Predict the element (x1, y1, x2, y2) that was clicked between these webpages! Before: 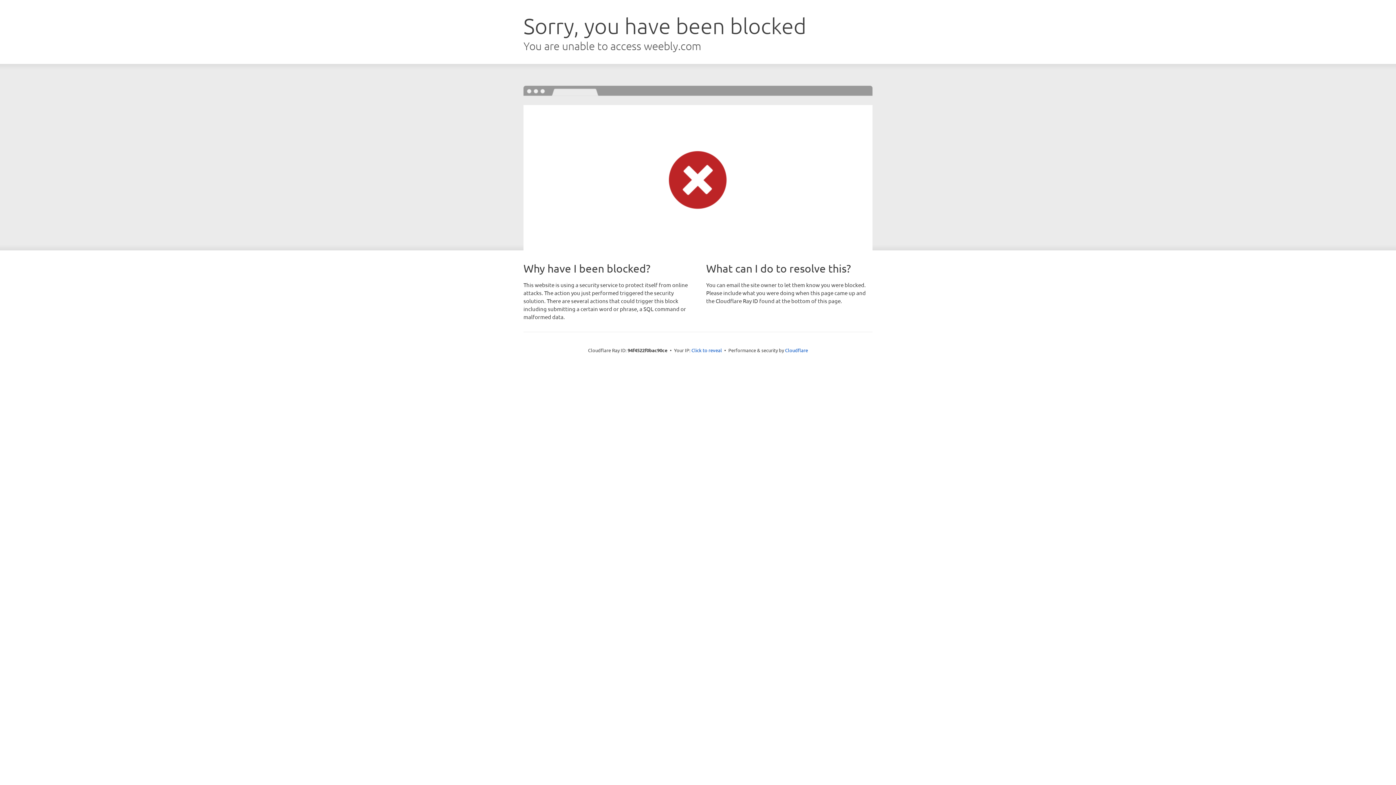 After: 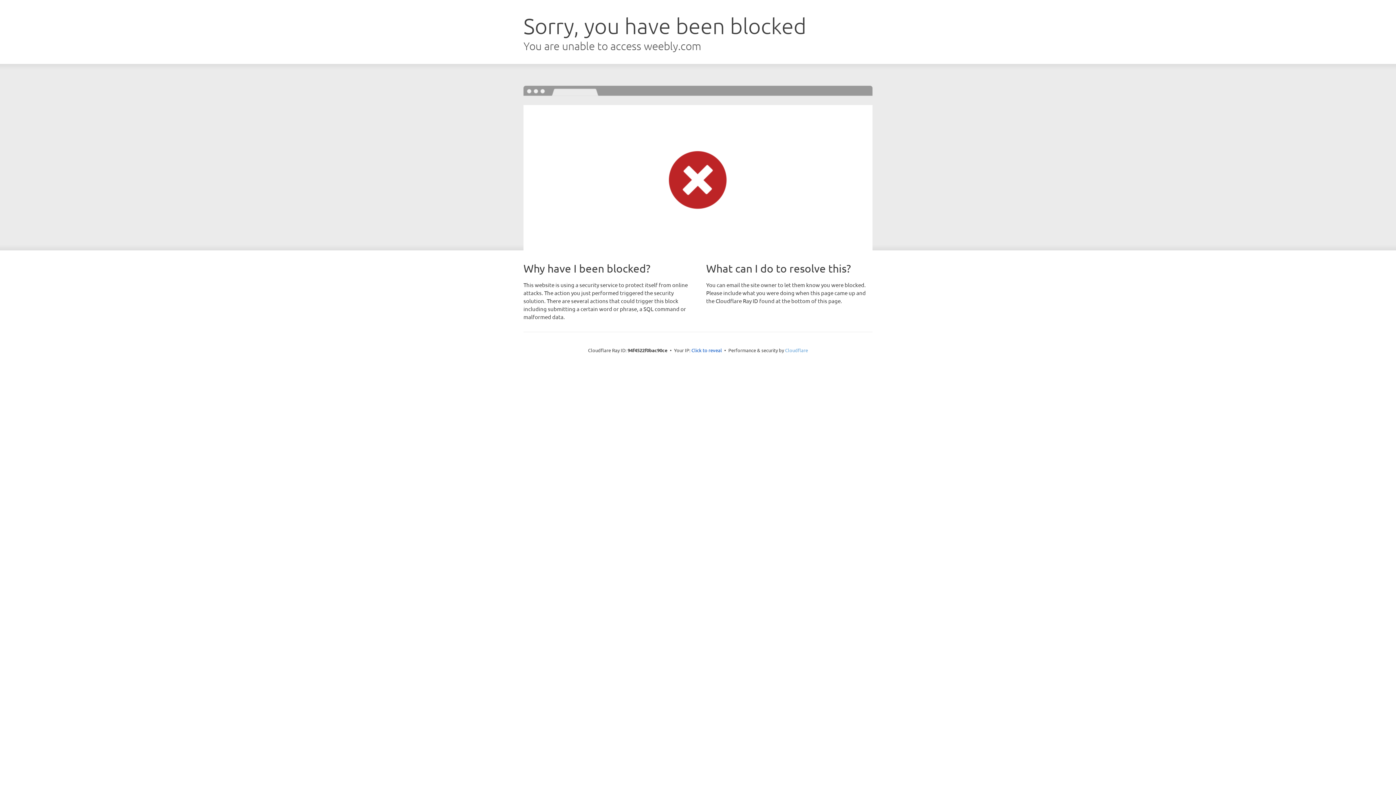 Action: bbox: (785, 347, 808, 353) label: Cloudflare